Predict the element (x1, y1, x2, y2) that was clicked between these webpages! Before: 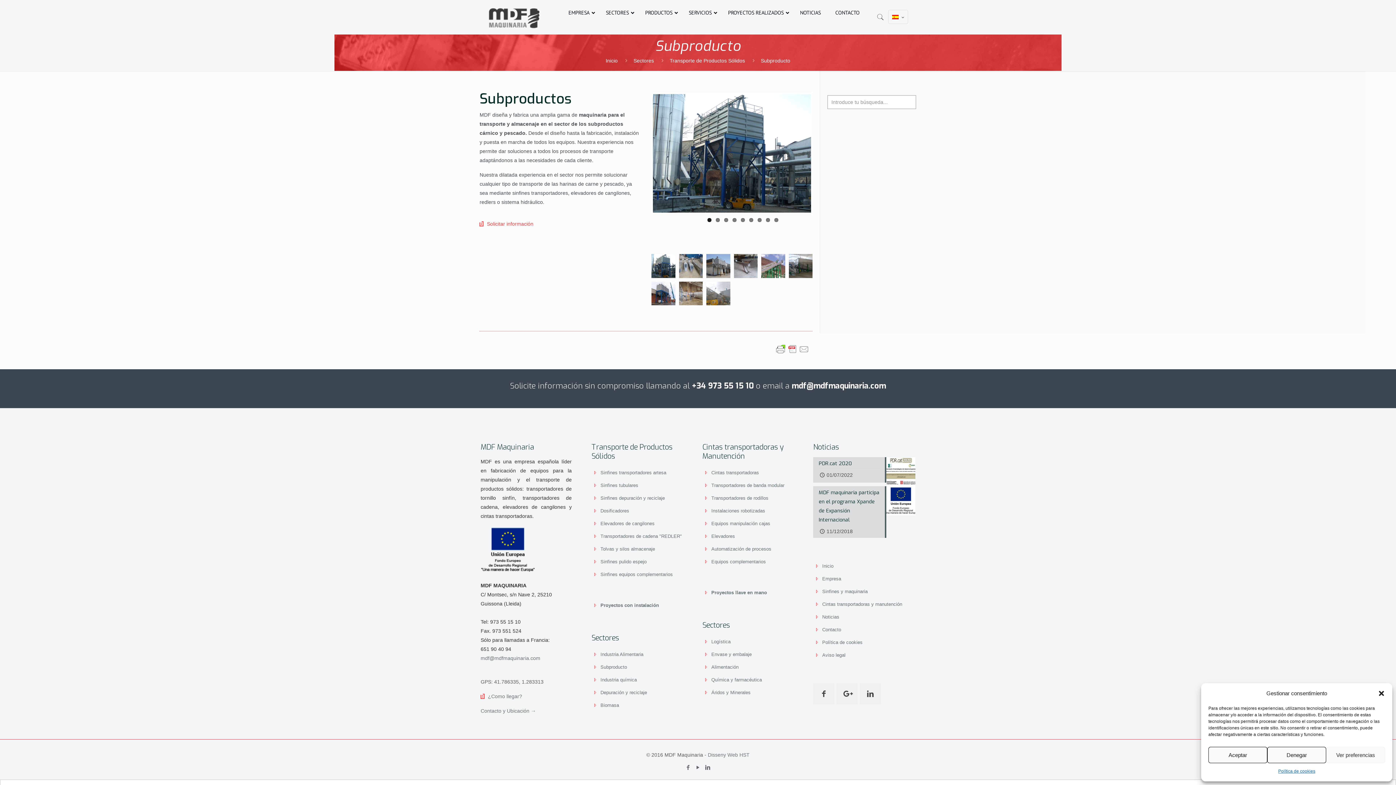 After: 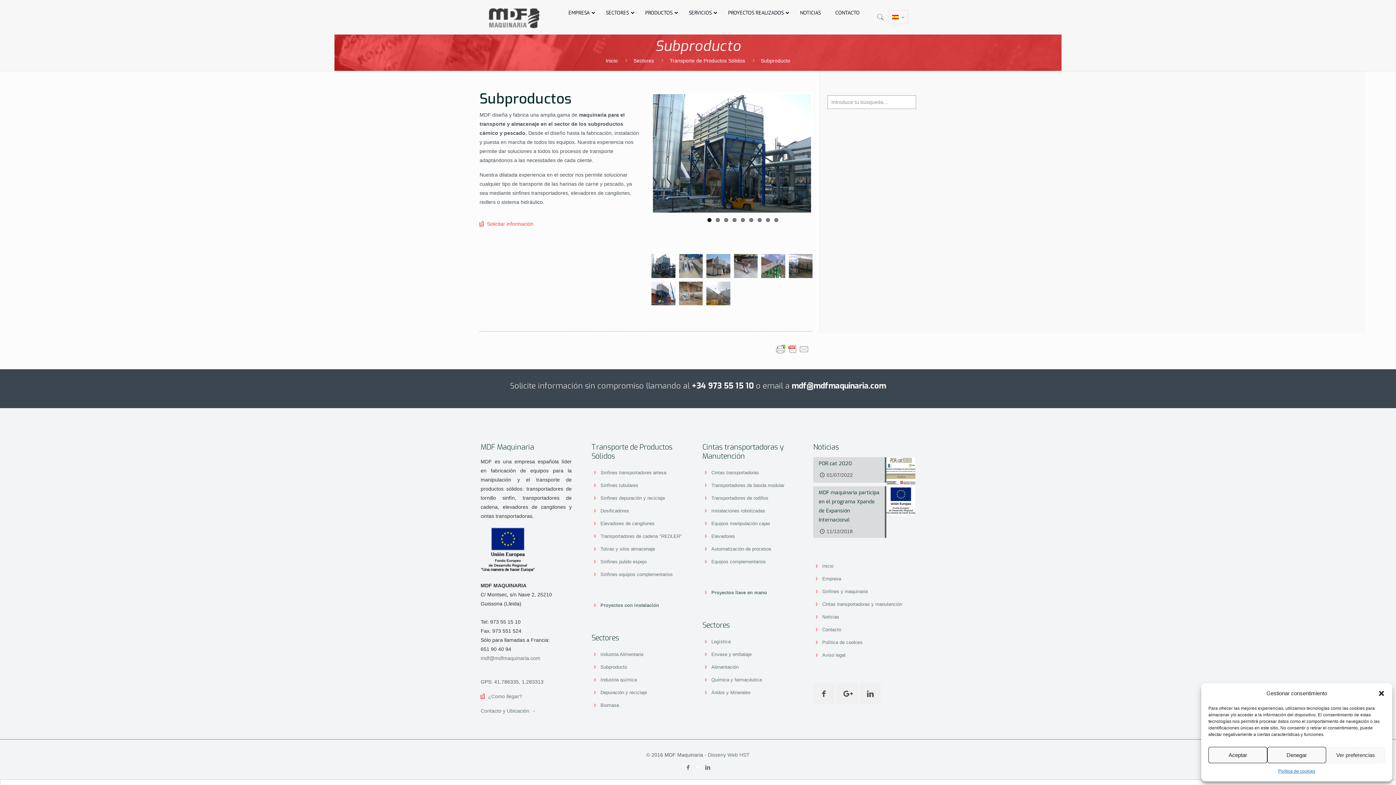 Action: bbox: (694, 764, 701, 770)